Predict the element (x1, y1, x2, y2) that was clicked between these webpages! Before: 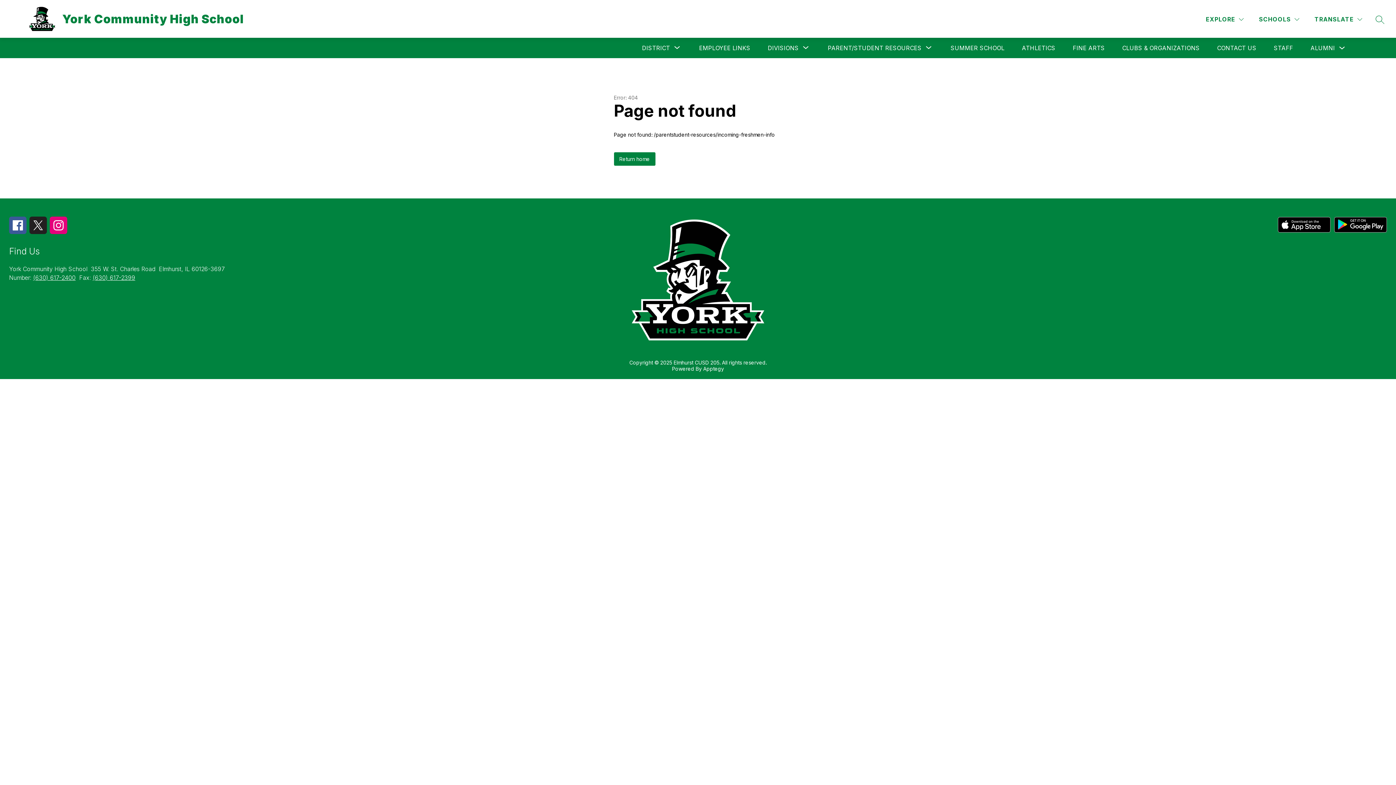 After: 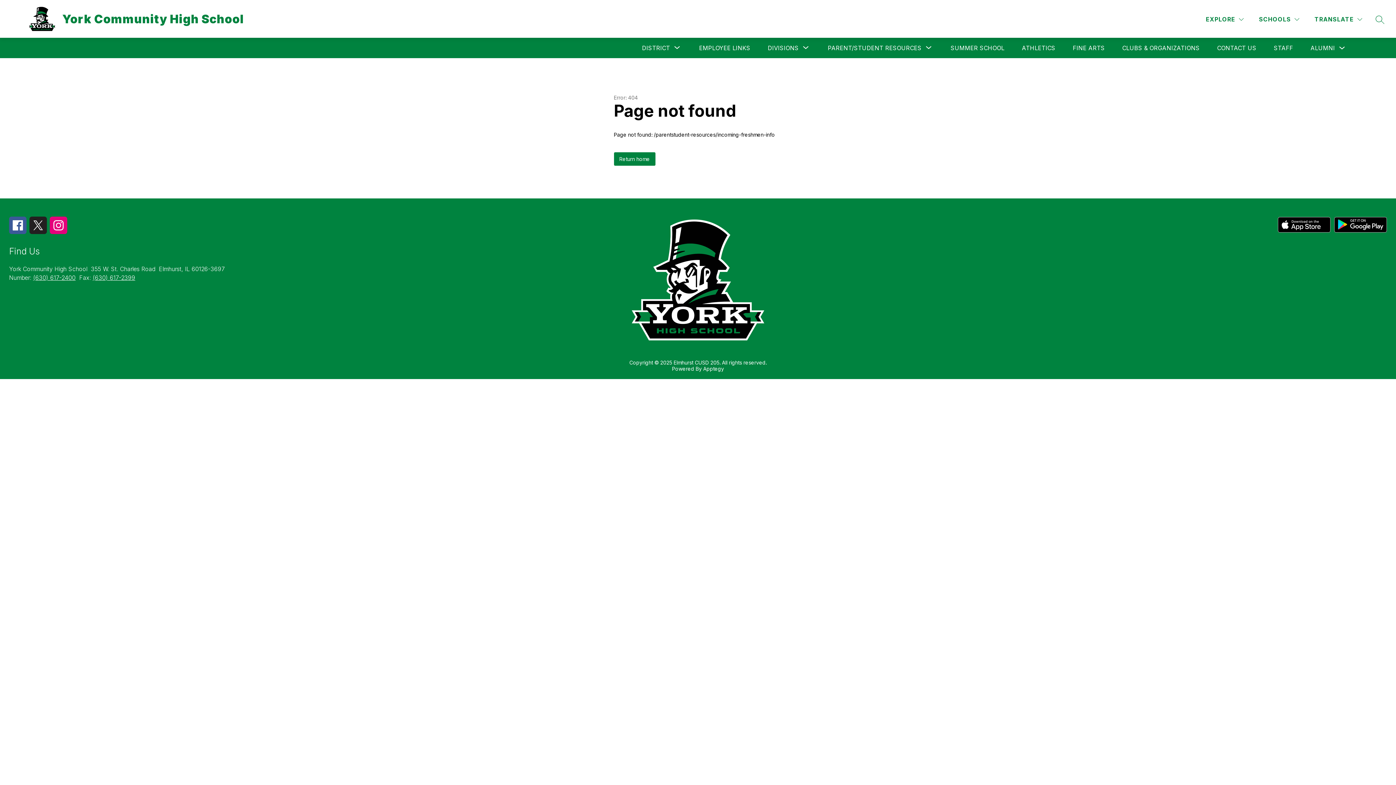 Action: bbox: (49, 228, 67, 235)